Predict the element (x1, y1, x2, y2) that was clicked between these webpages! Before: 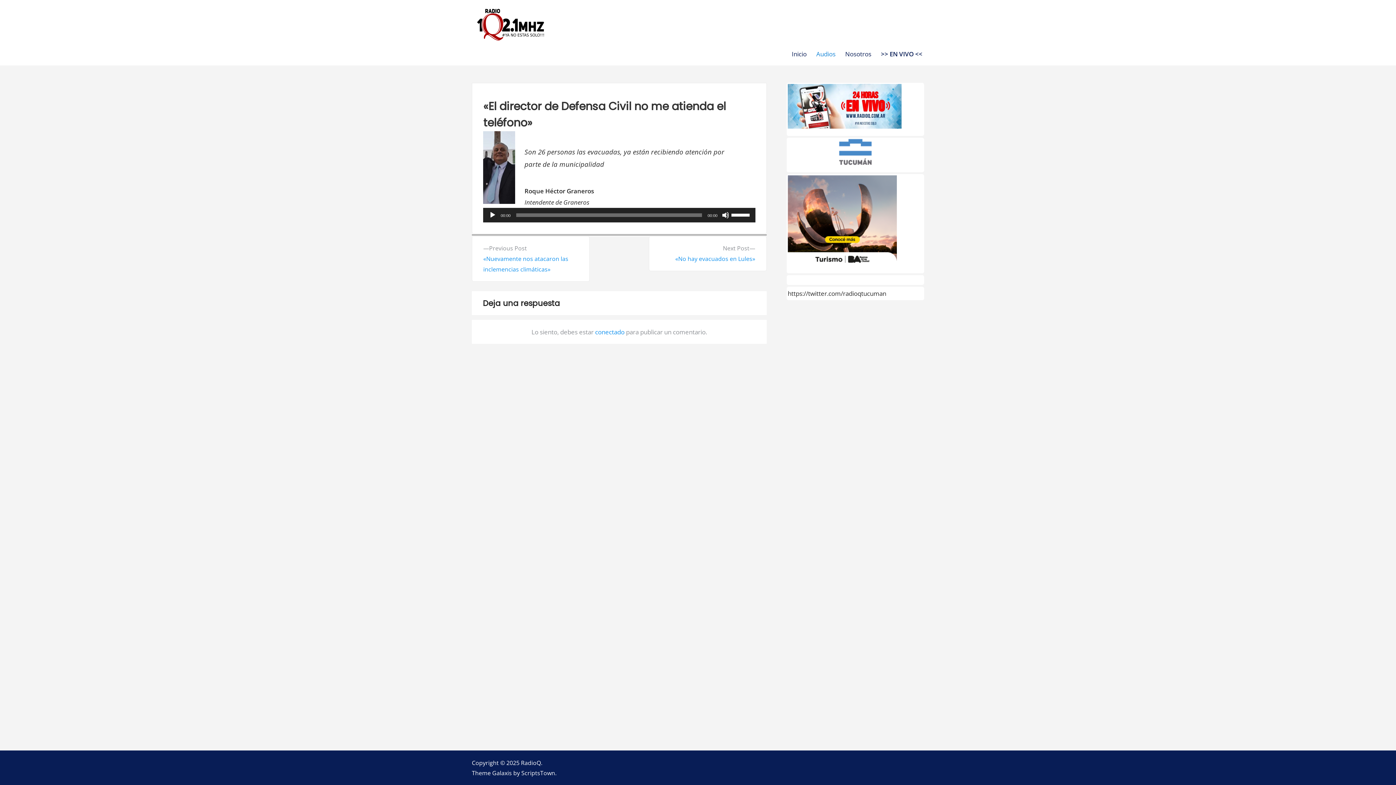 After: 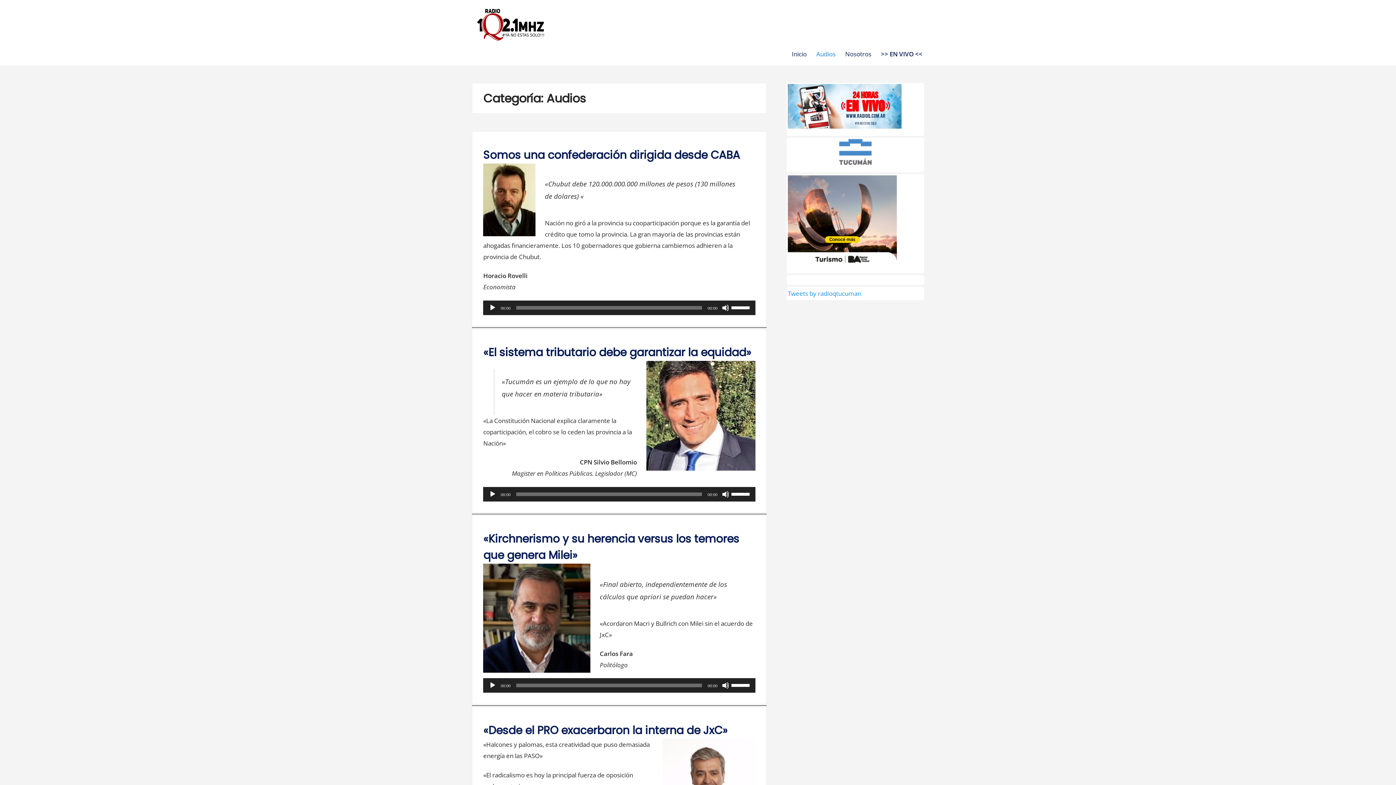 Action: bbox: (816, 49, 835, 58) label: Audios